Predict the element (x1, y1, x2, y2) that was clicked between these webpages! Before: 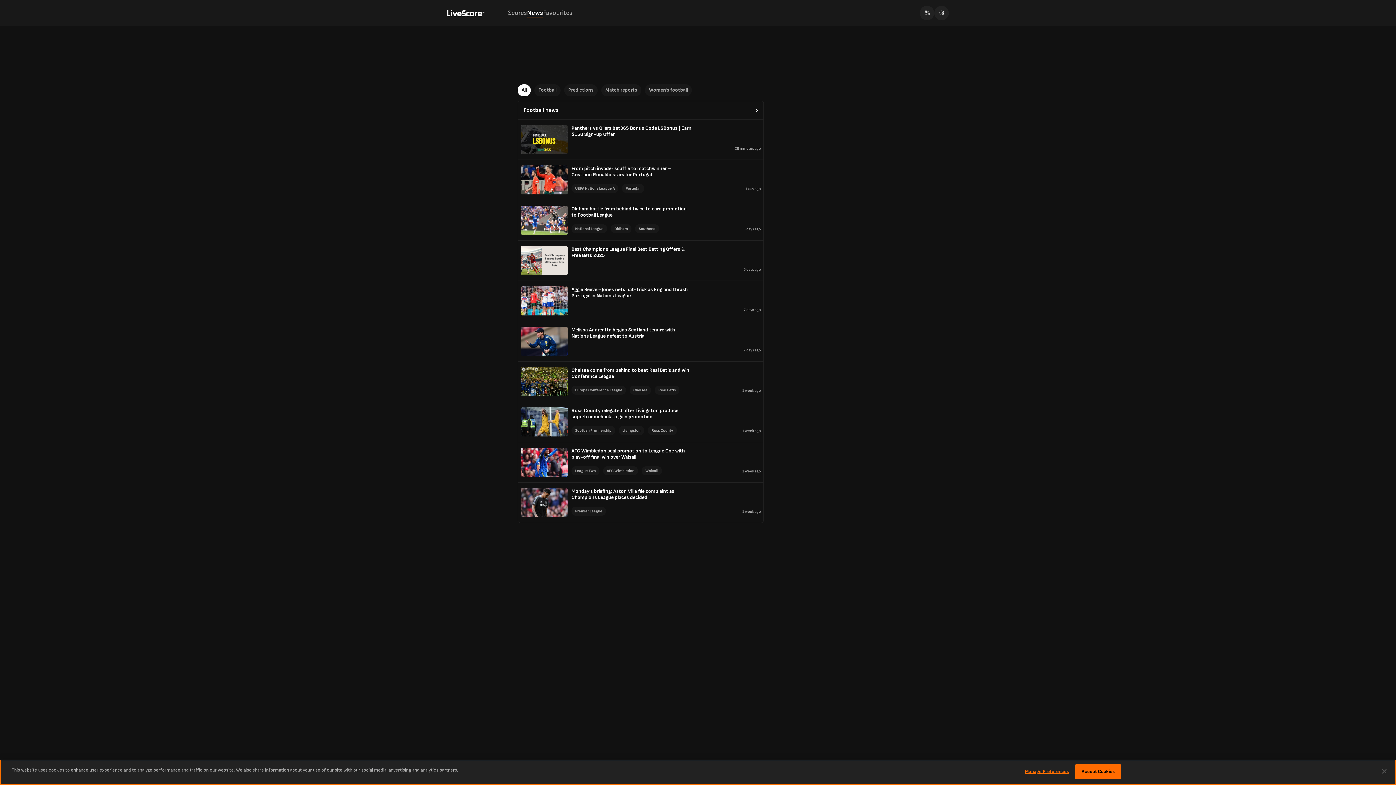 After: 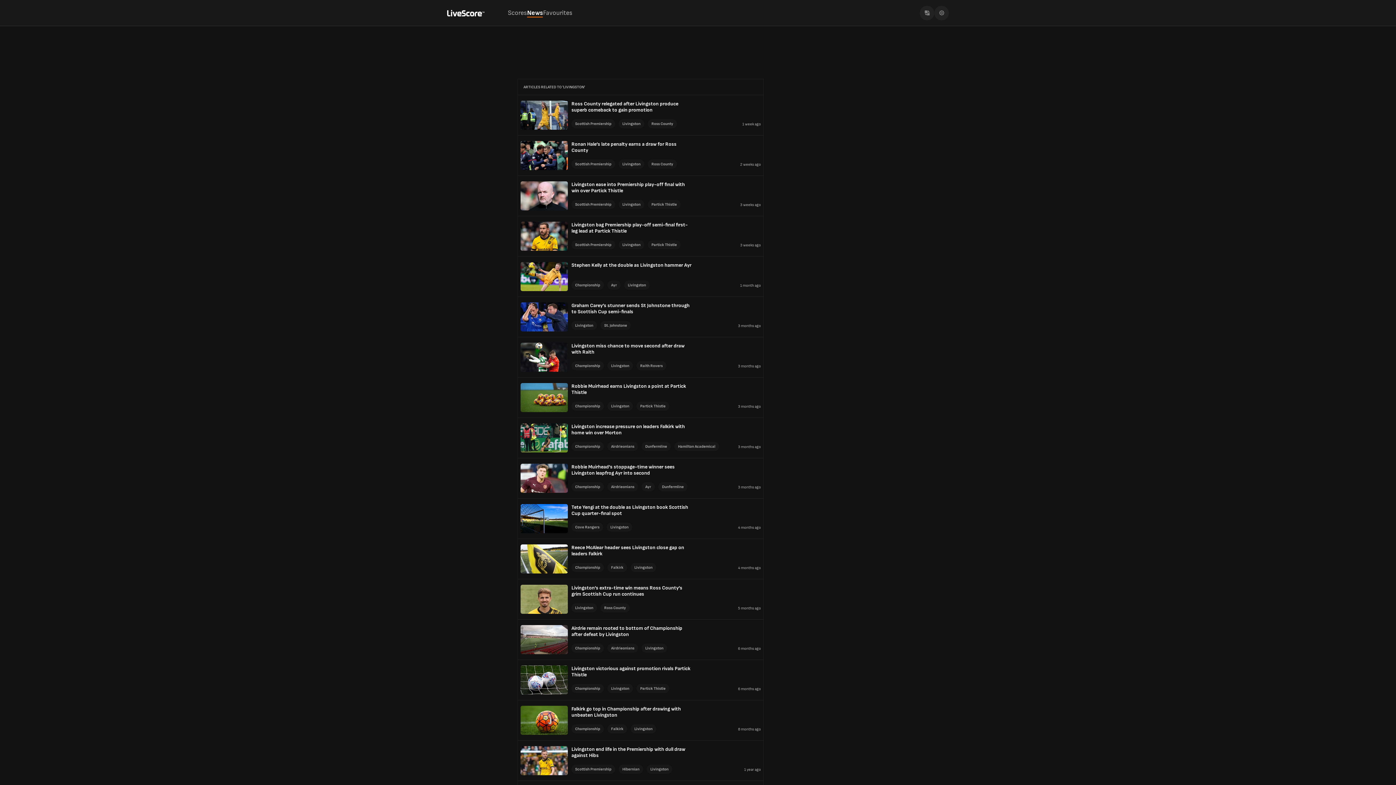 Action: label: Livingston bbox: (618, 426, 644, 435)